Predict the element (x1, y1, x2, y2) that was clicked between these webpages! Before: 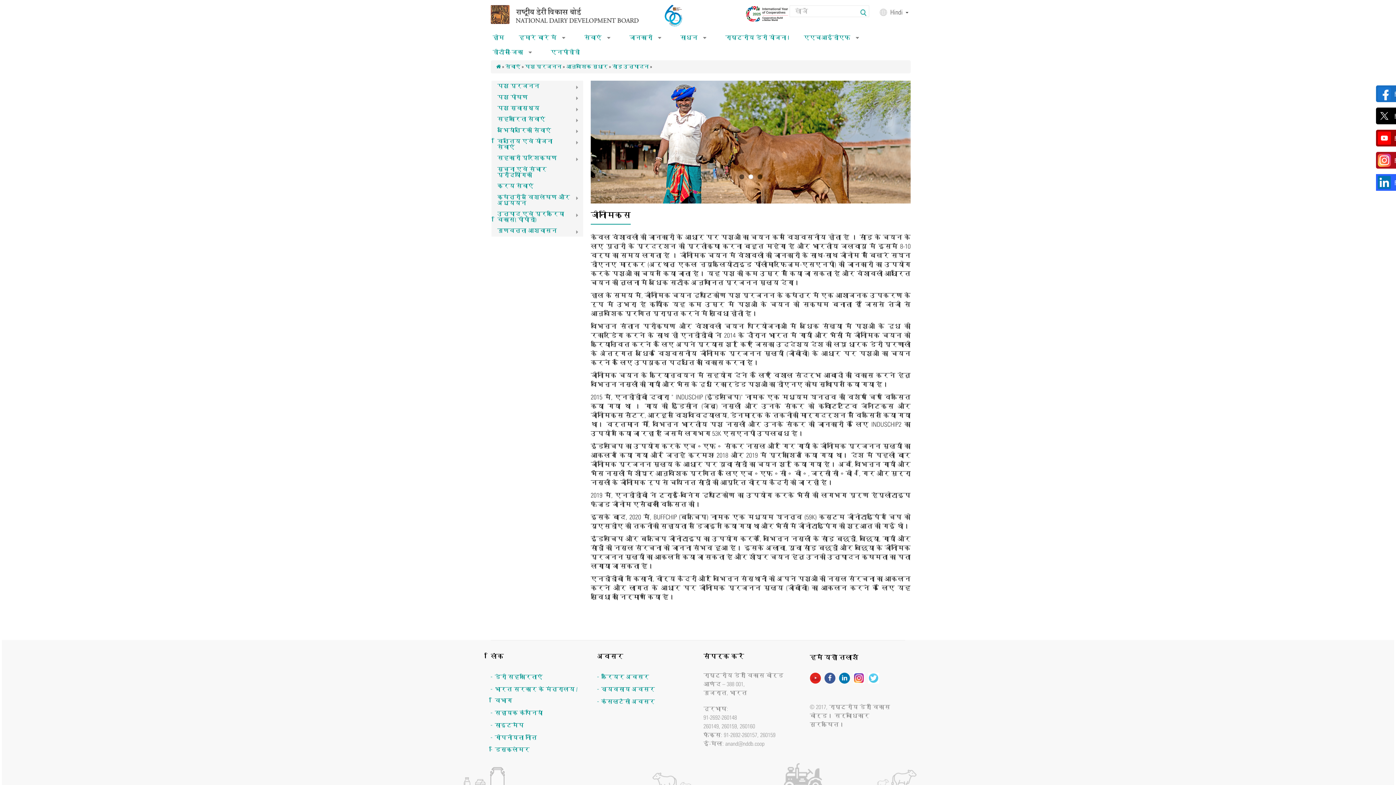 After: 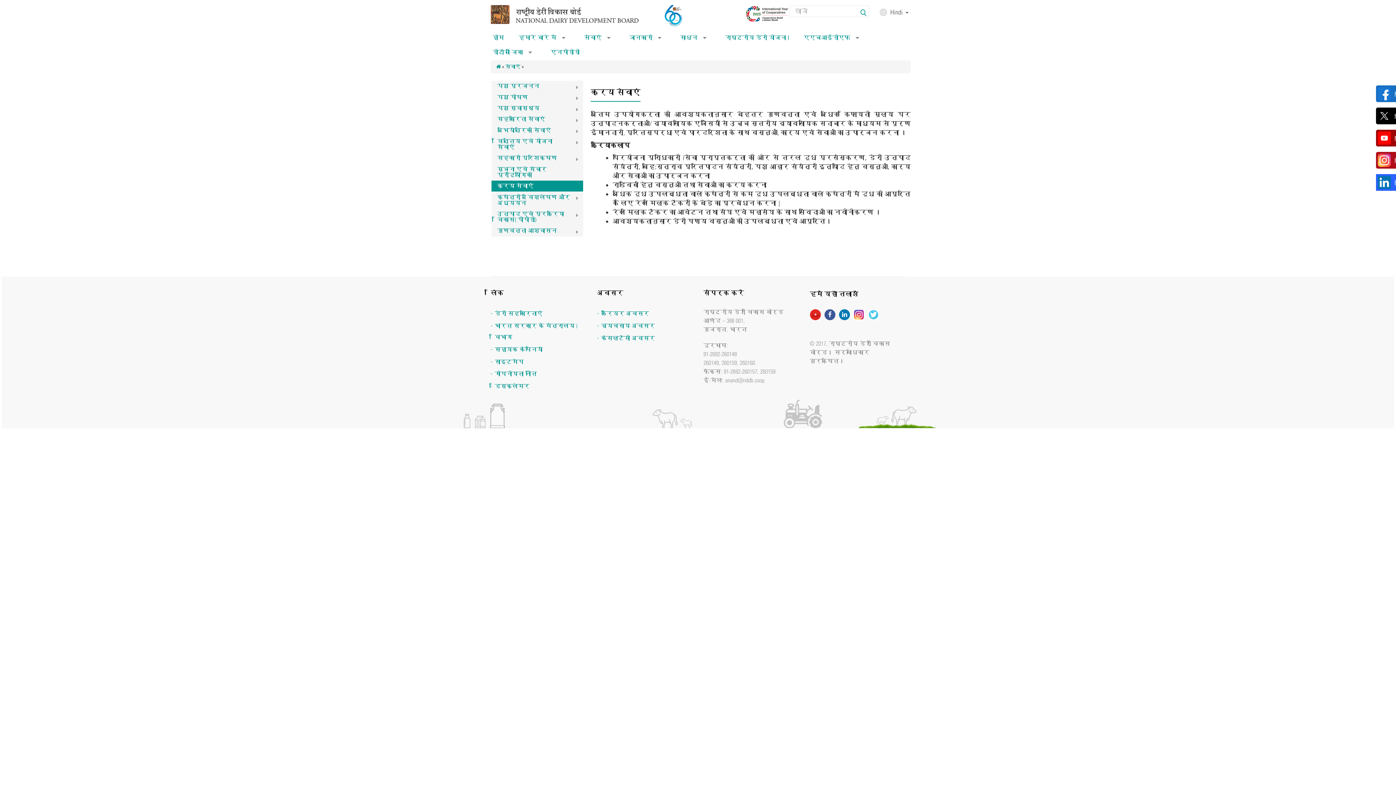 Action: label: क्रय सेवाएं bbox: (491, 180, 583, 191)